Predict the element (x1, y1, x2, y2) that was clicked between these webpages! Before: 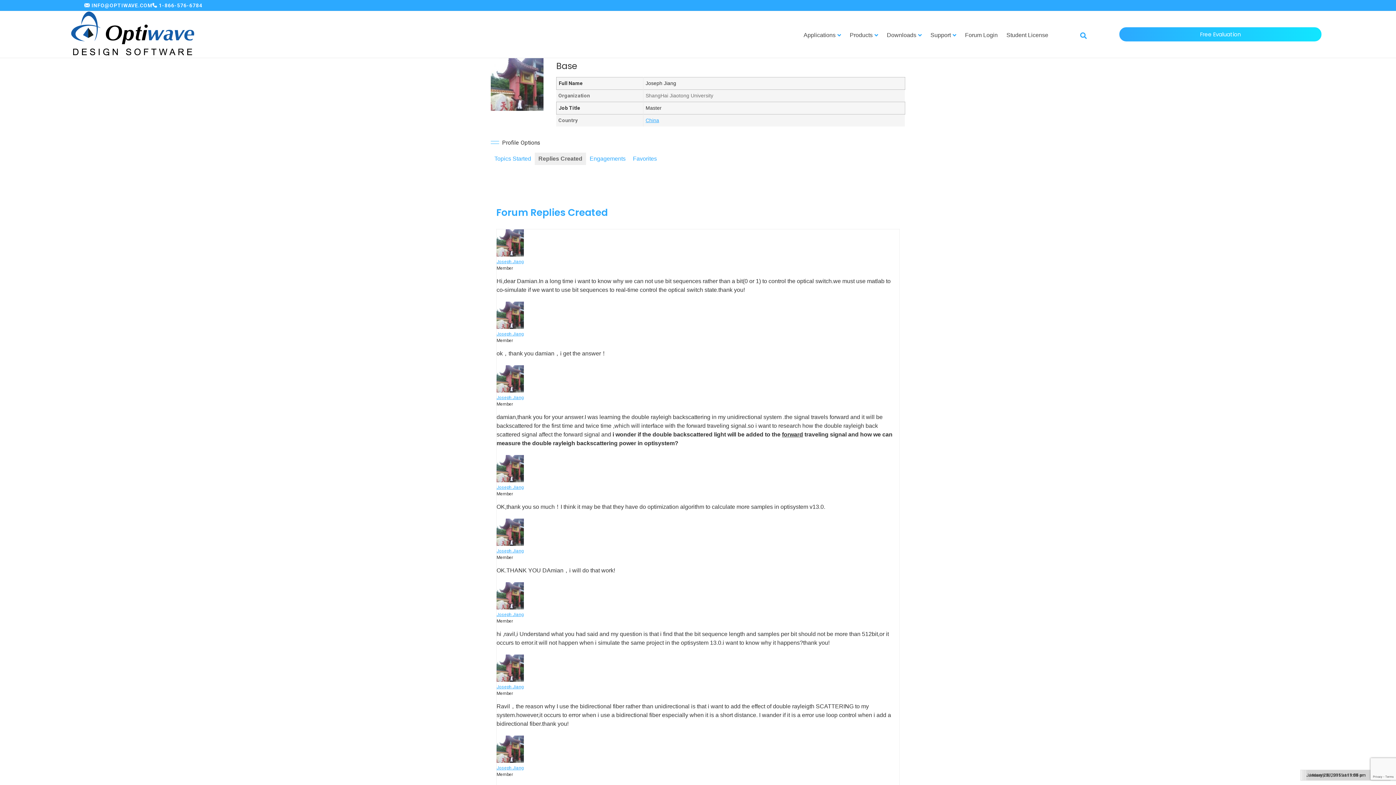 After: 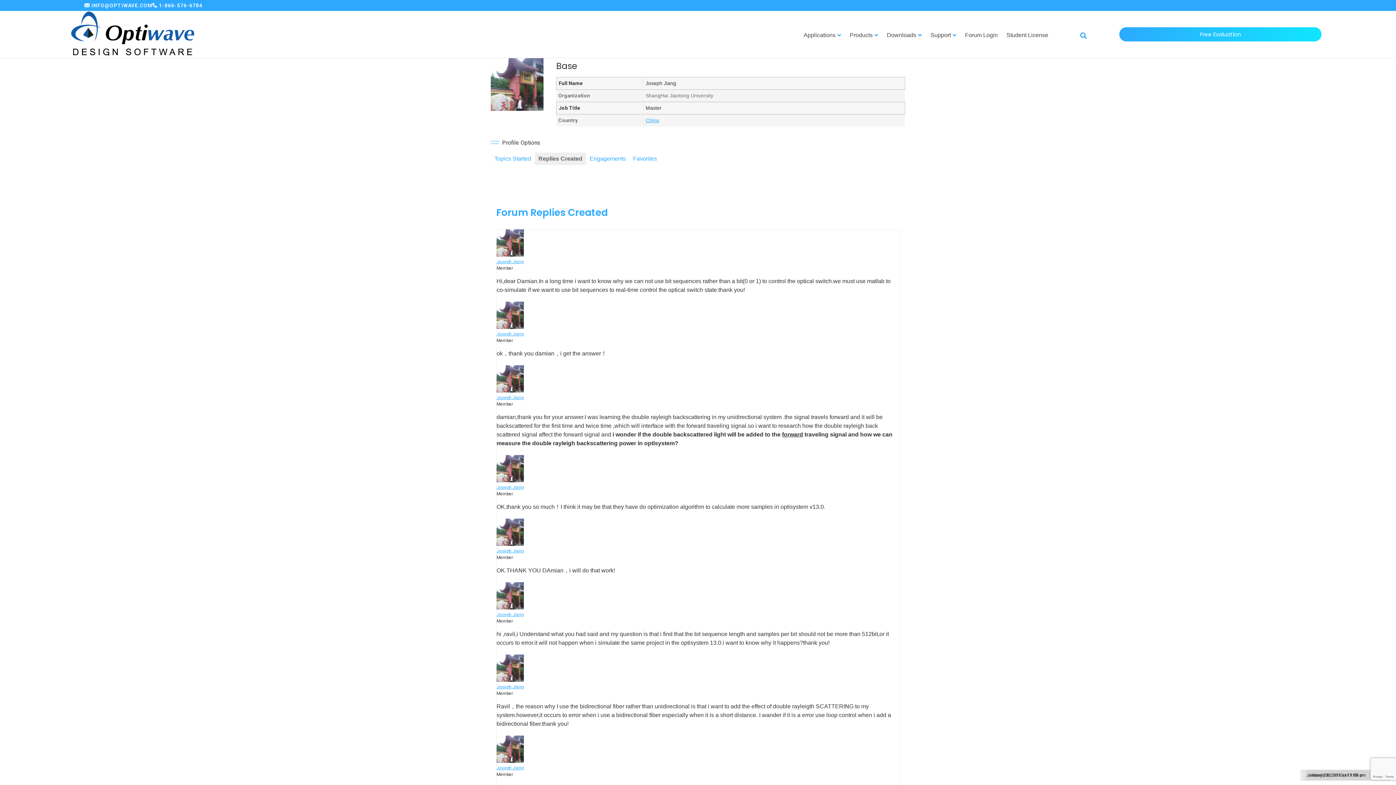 Action: label: 1-866-576-6784 bbox: (158, 1, 202, 9)